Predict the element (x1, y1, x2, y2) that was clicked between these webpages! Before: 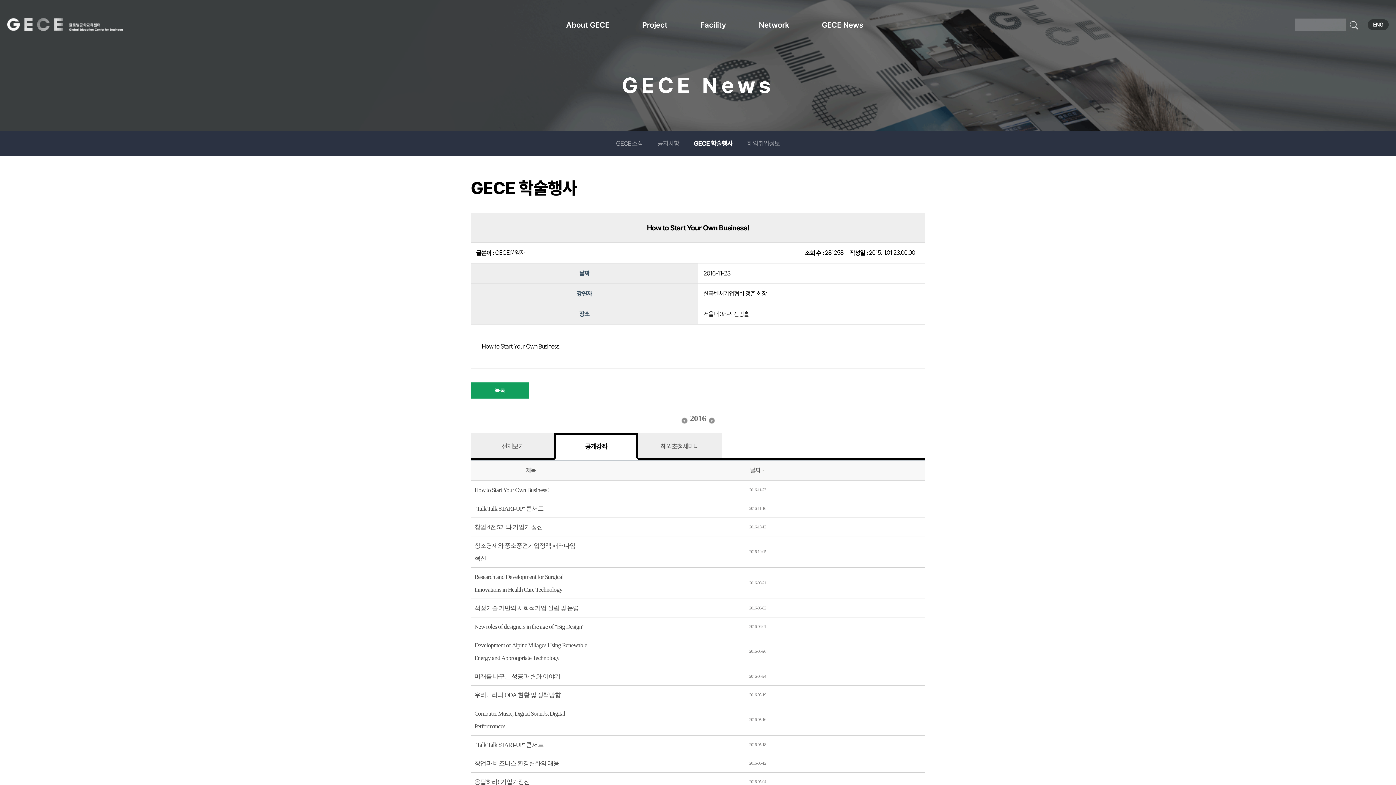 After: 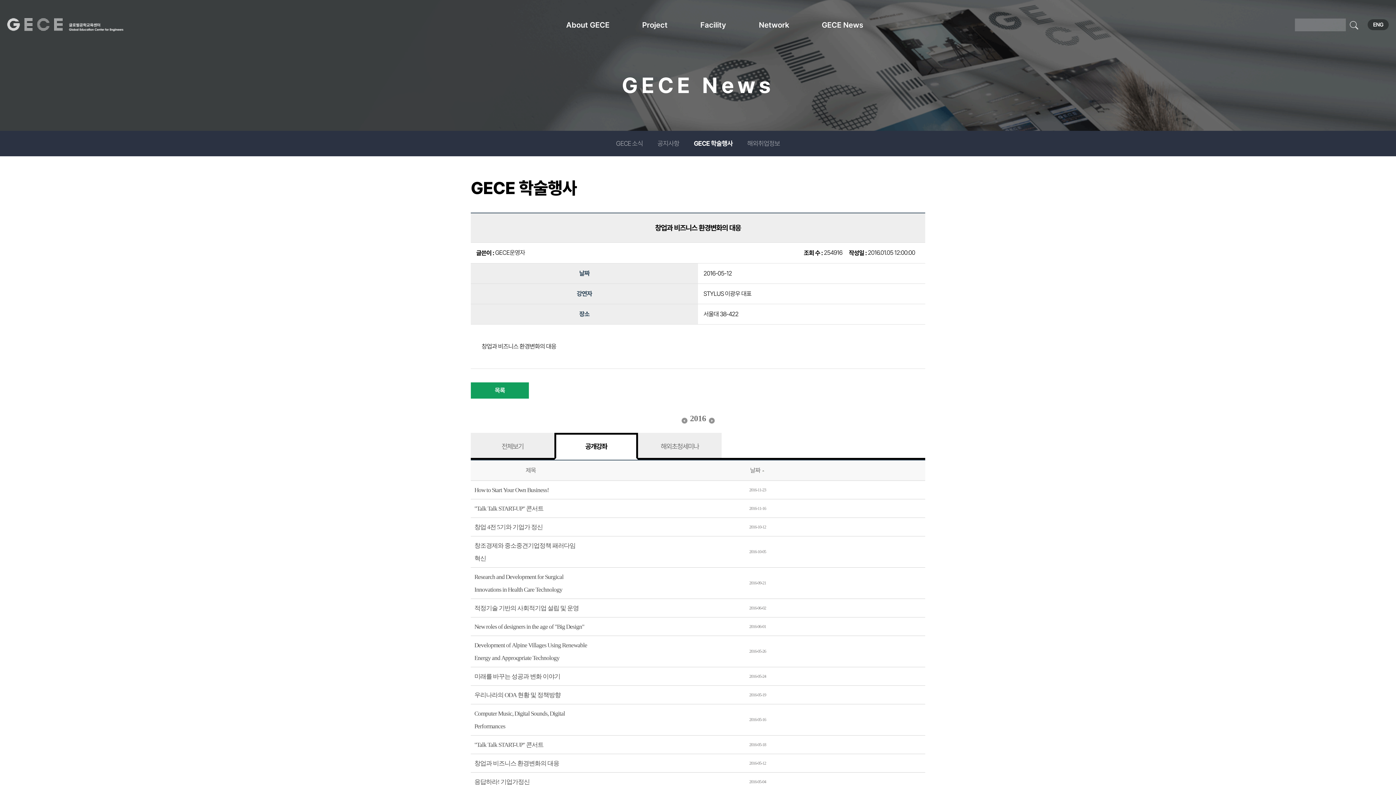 Action: label: 창업과 비즈니스 환경변화의 대응 bbox: (474, 760, 559, 767)